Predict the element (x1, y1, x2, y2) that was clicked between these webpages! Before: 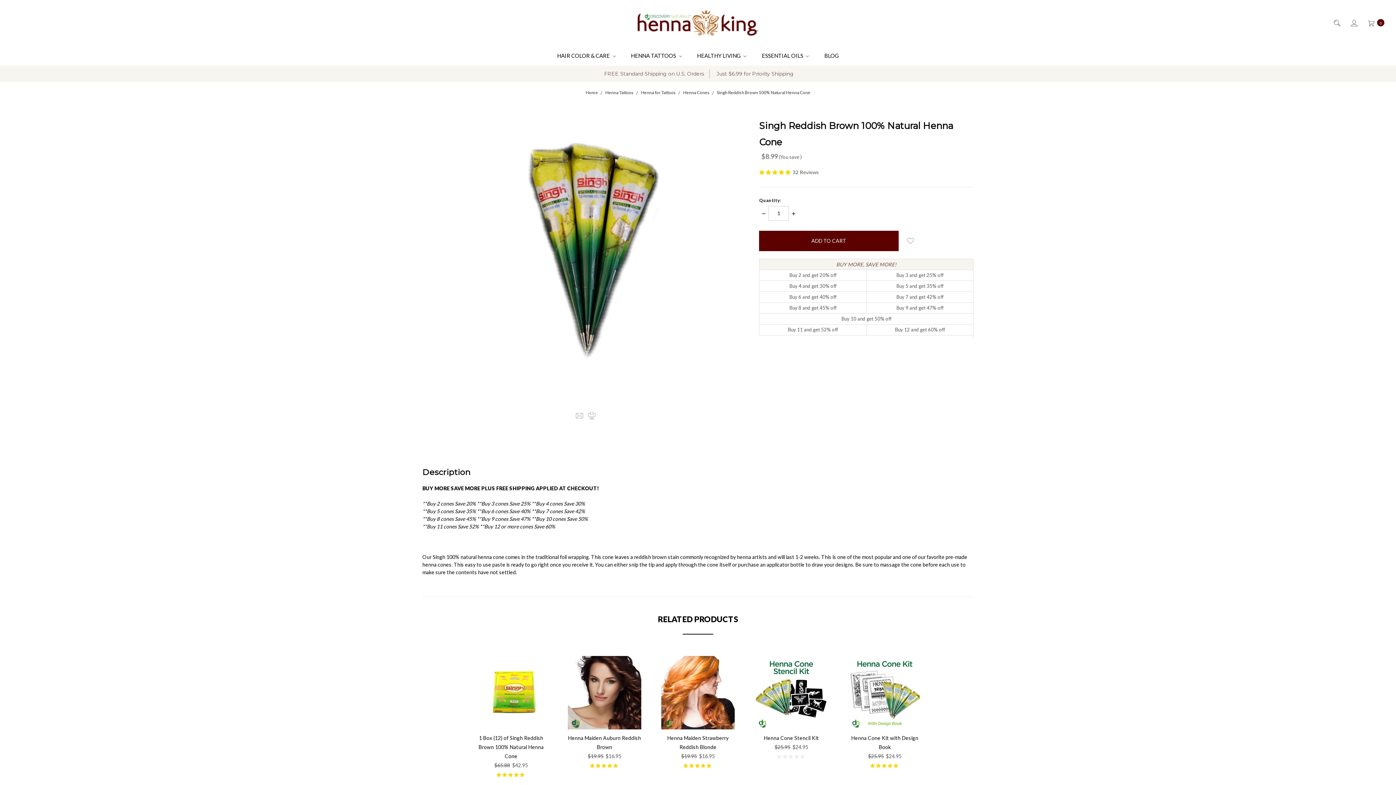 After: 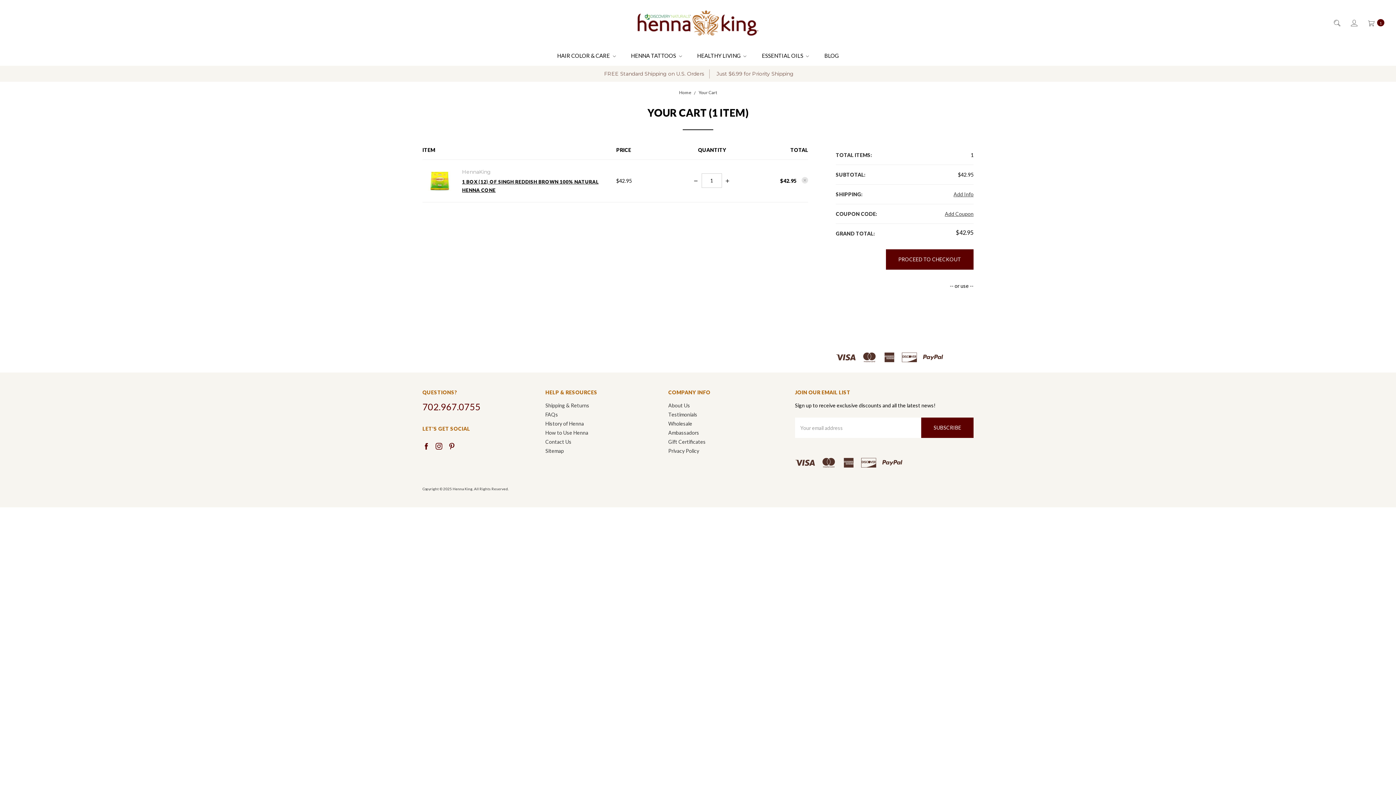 Action: label: ADD TO CART bbox: (482, 704, 540, 724)